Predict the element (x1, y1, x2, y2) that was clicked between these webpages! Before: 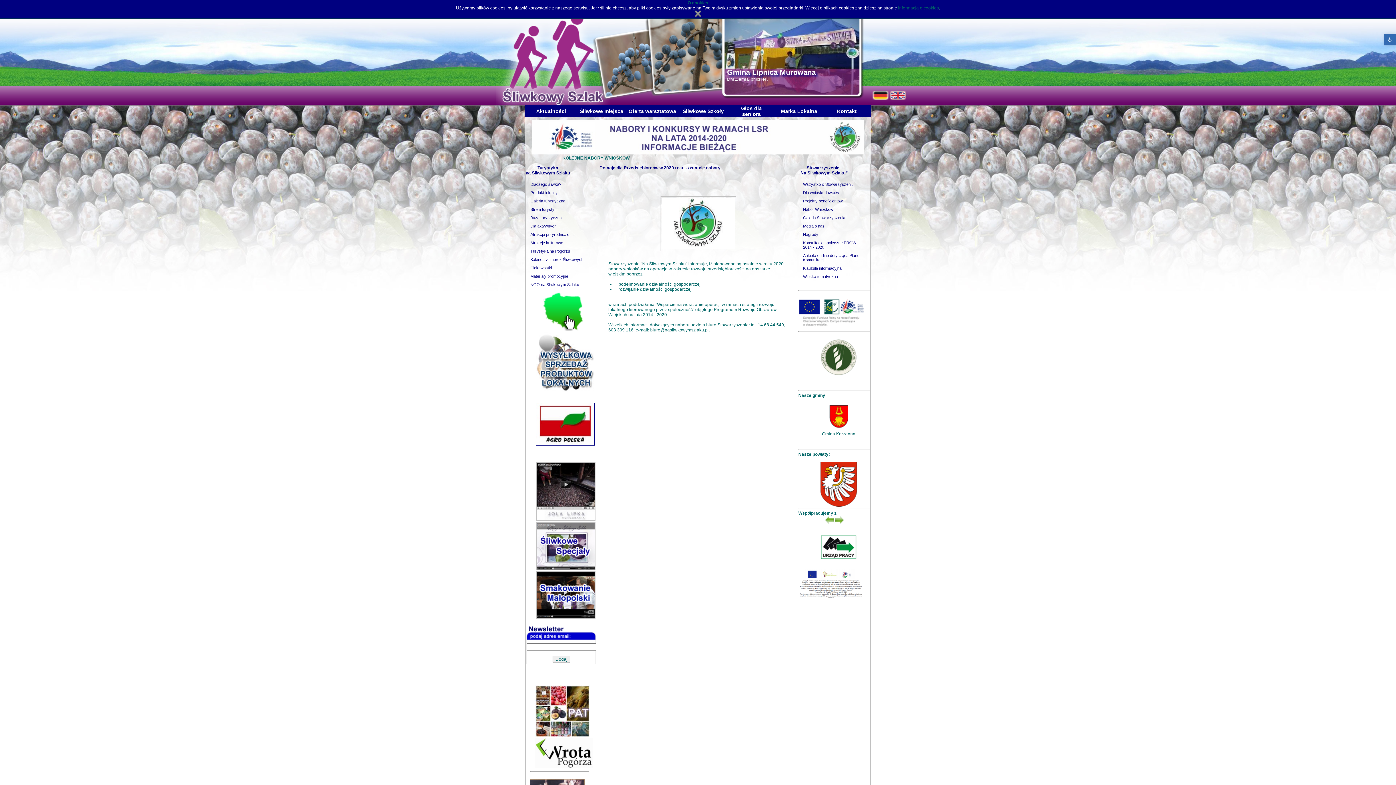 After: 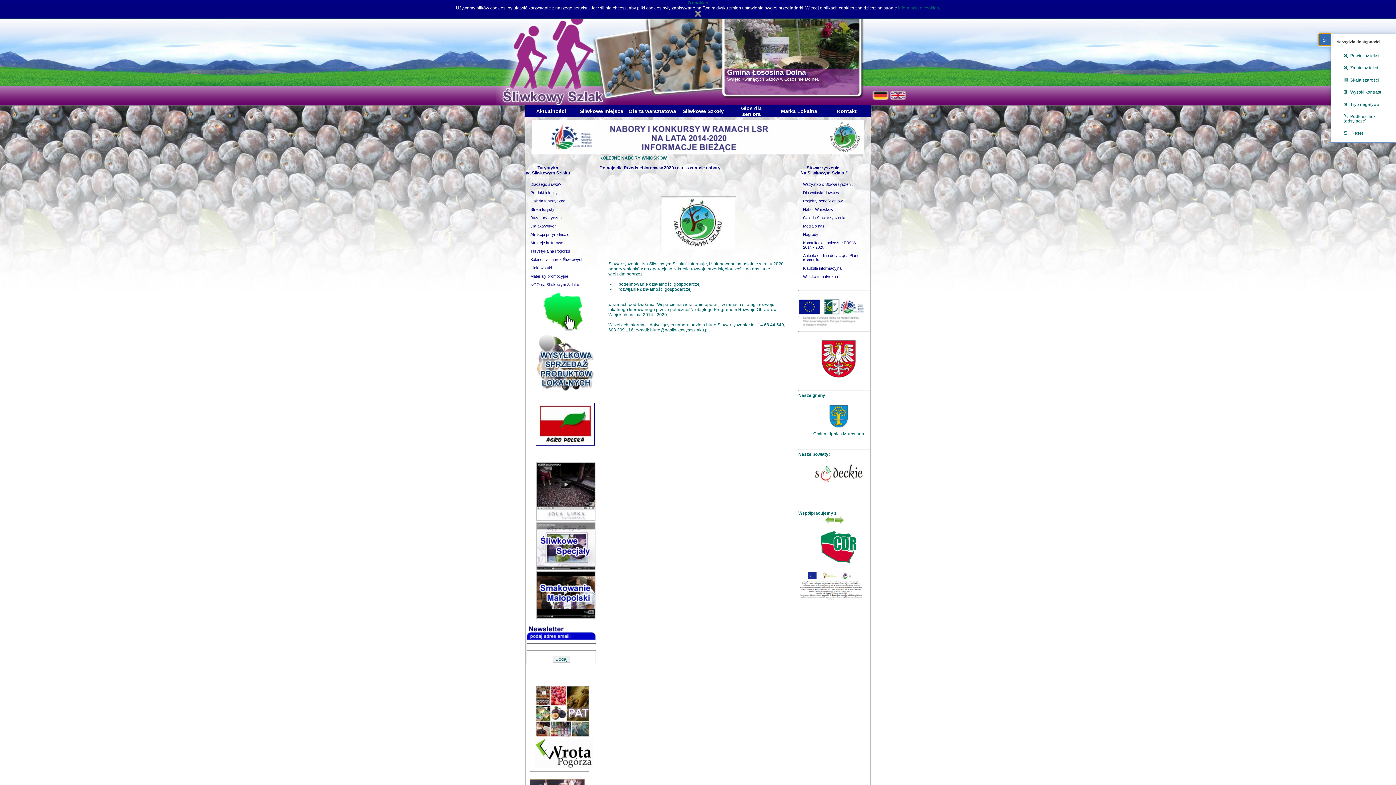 Action: bbox: (1384, 33, 1396, 45) label: Open toolbar